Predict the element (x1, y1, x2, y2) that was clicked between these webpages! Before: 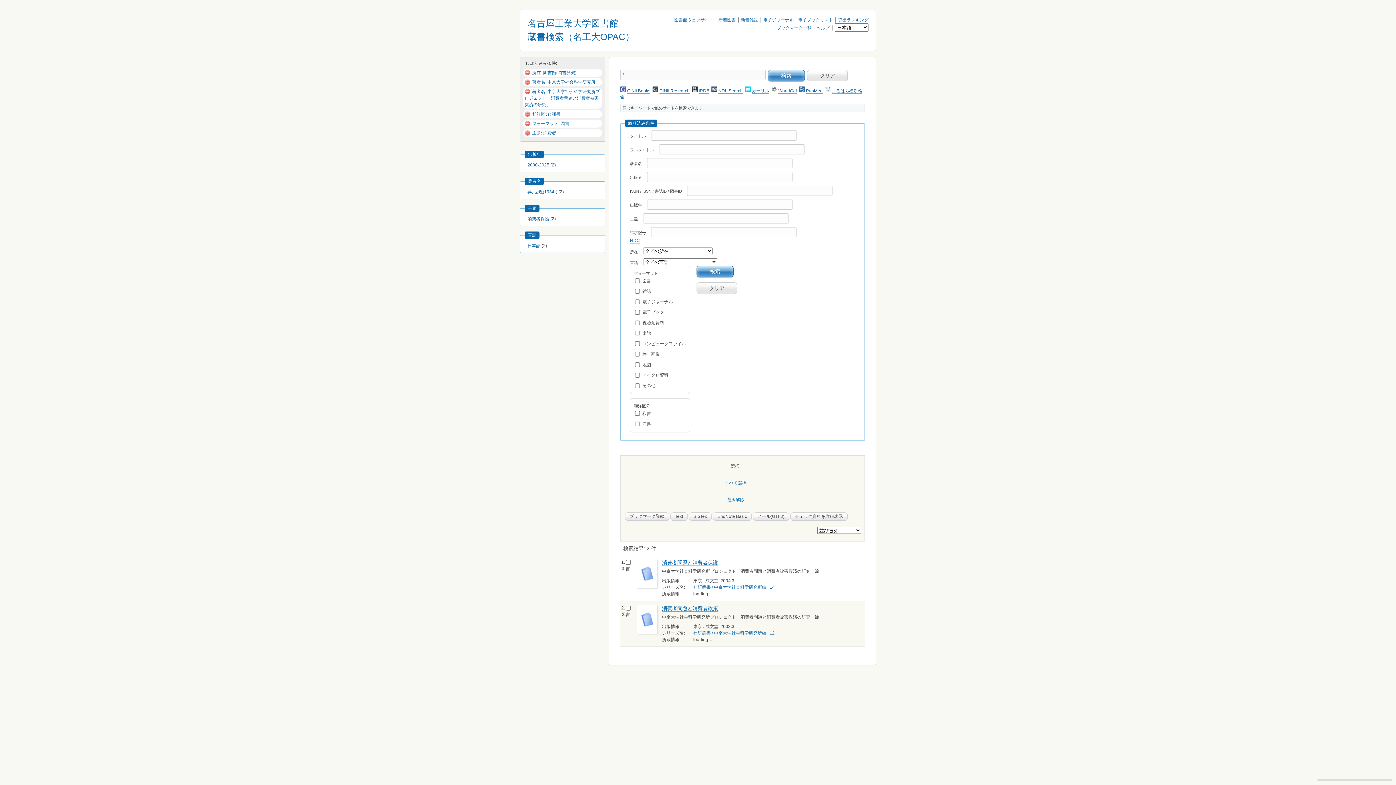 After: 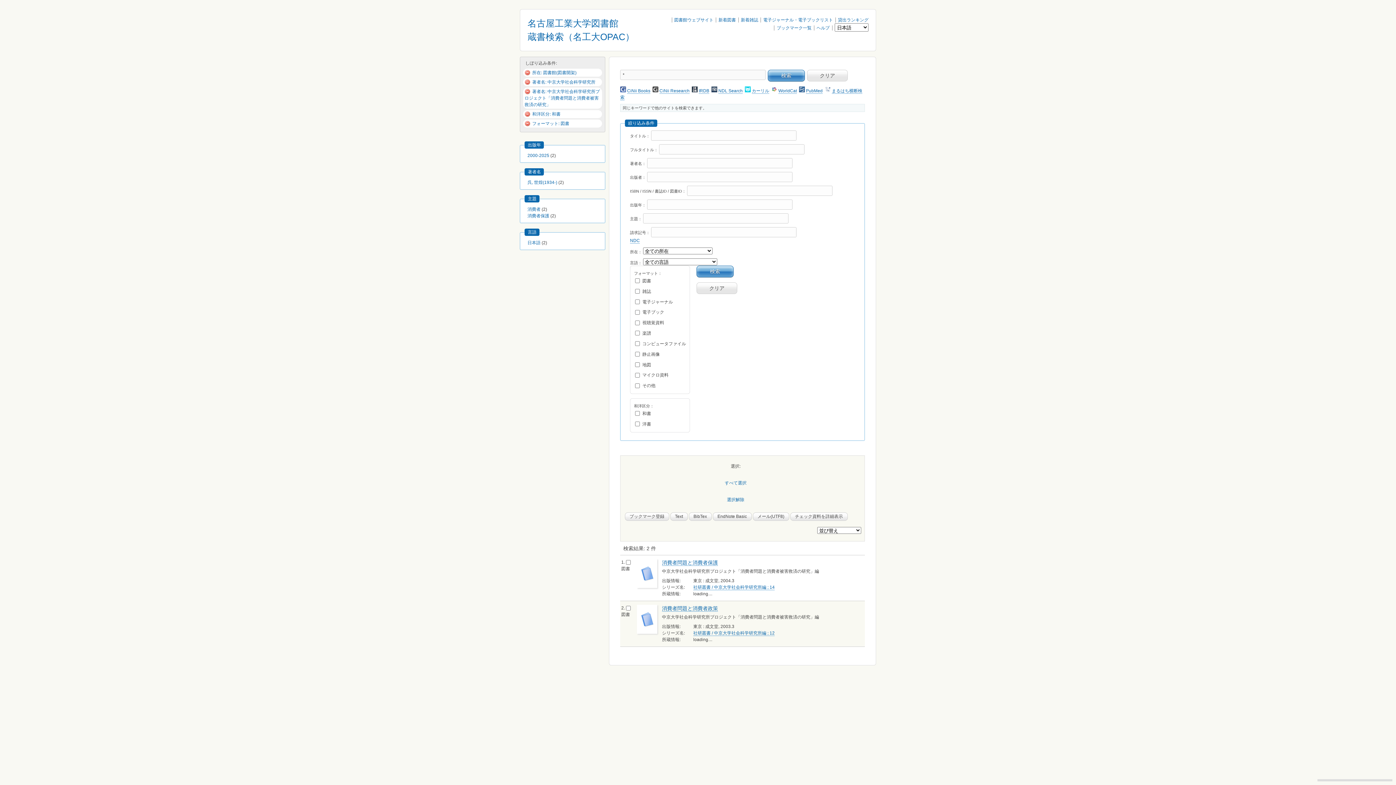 Action: bbox: (524, 130, 532, 135)